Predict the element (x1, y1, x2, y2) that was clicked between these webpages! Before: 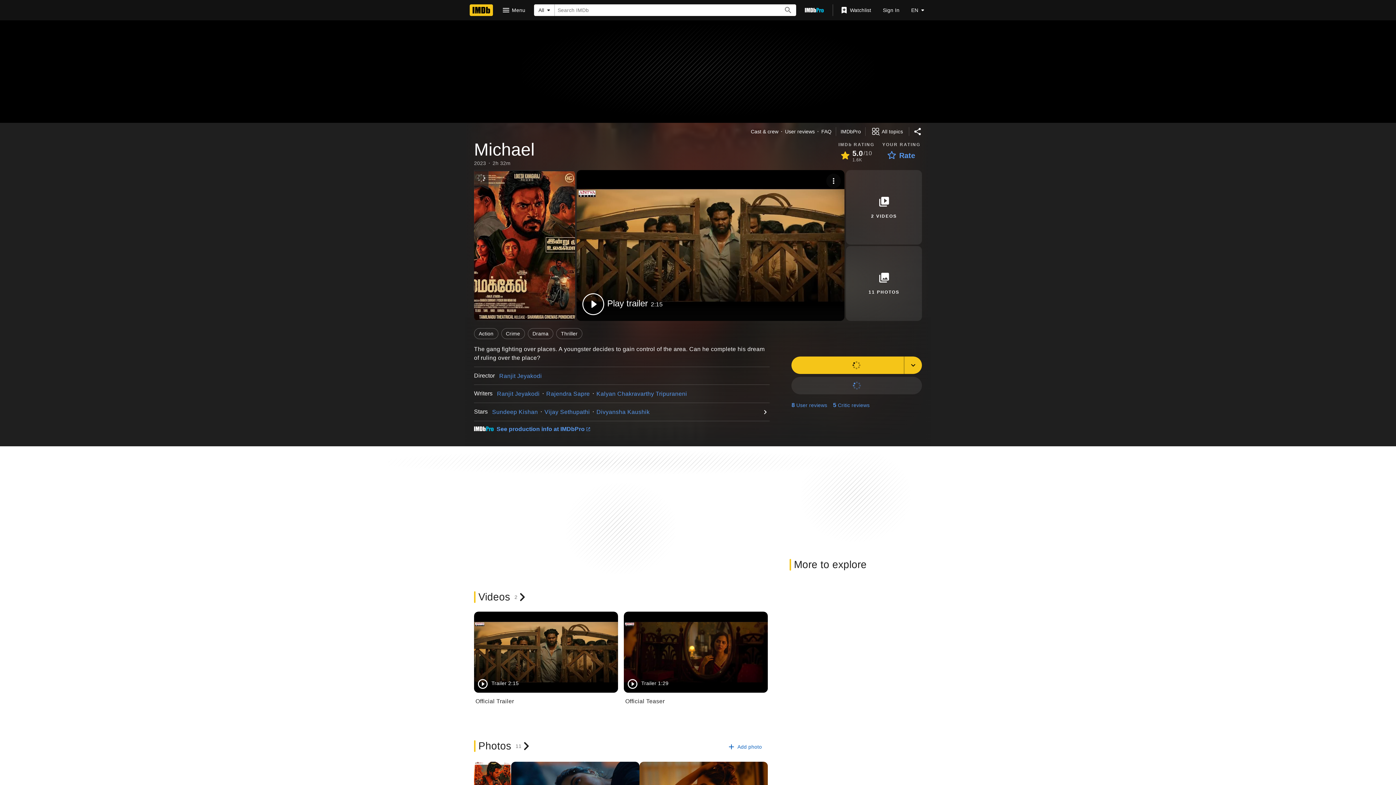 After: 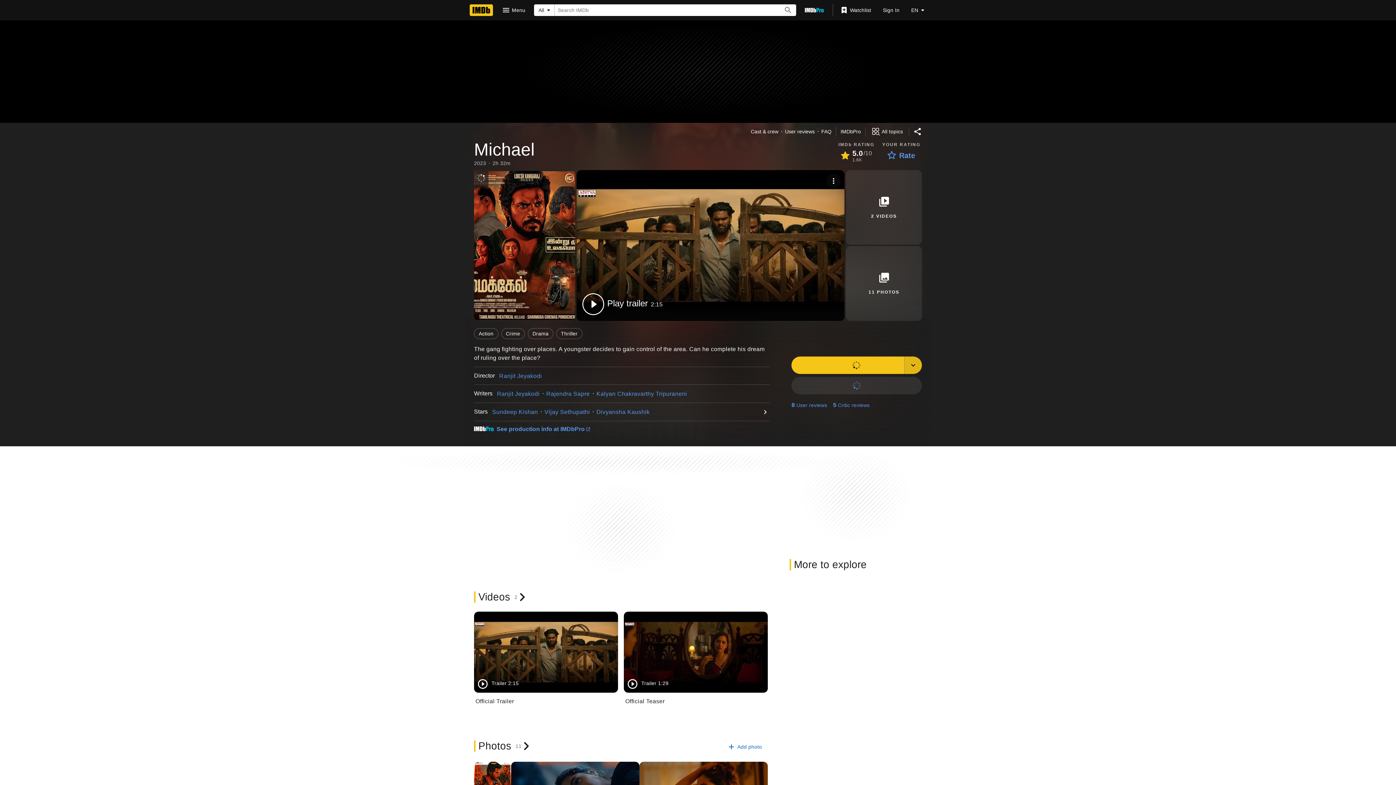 Action: label: Add title to another list bbox: (904, 356, 922, 374)